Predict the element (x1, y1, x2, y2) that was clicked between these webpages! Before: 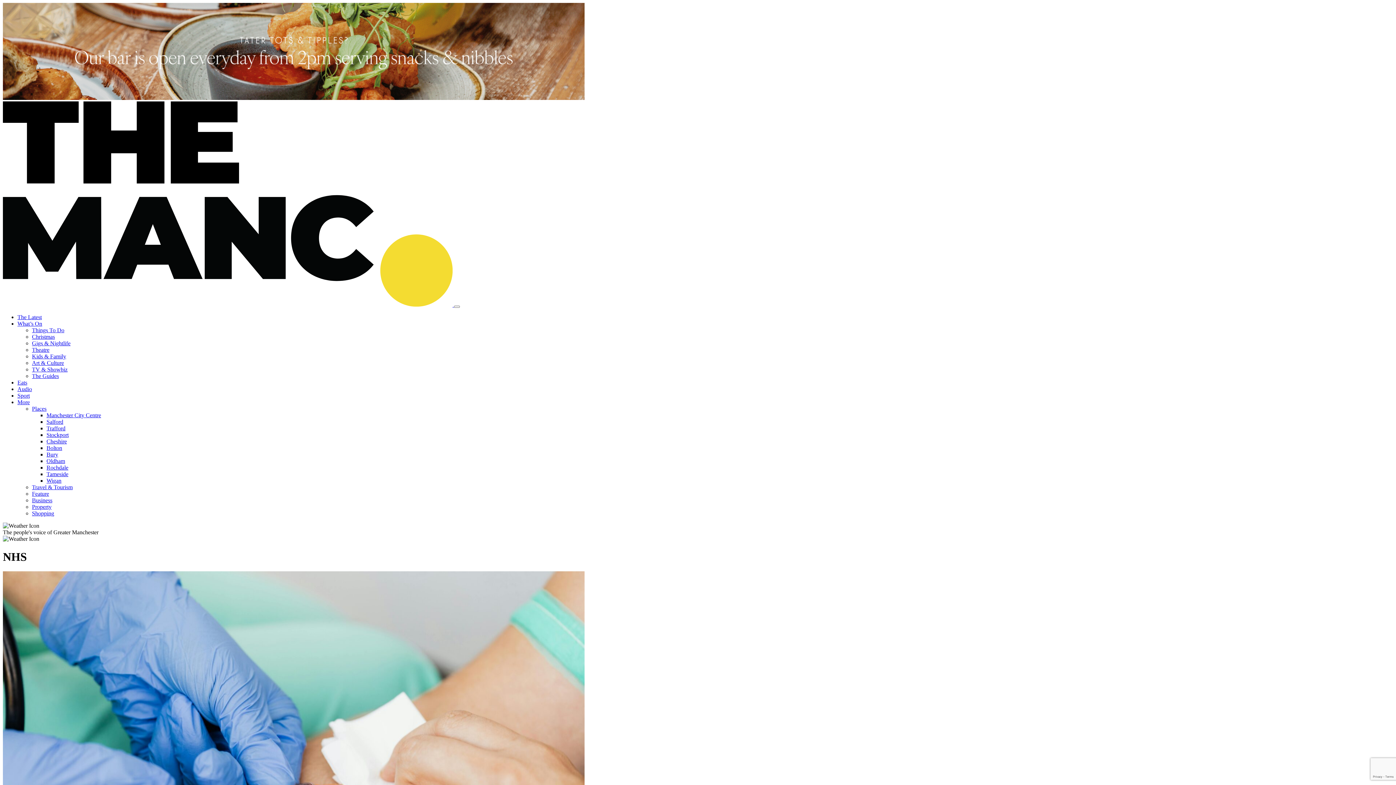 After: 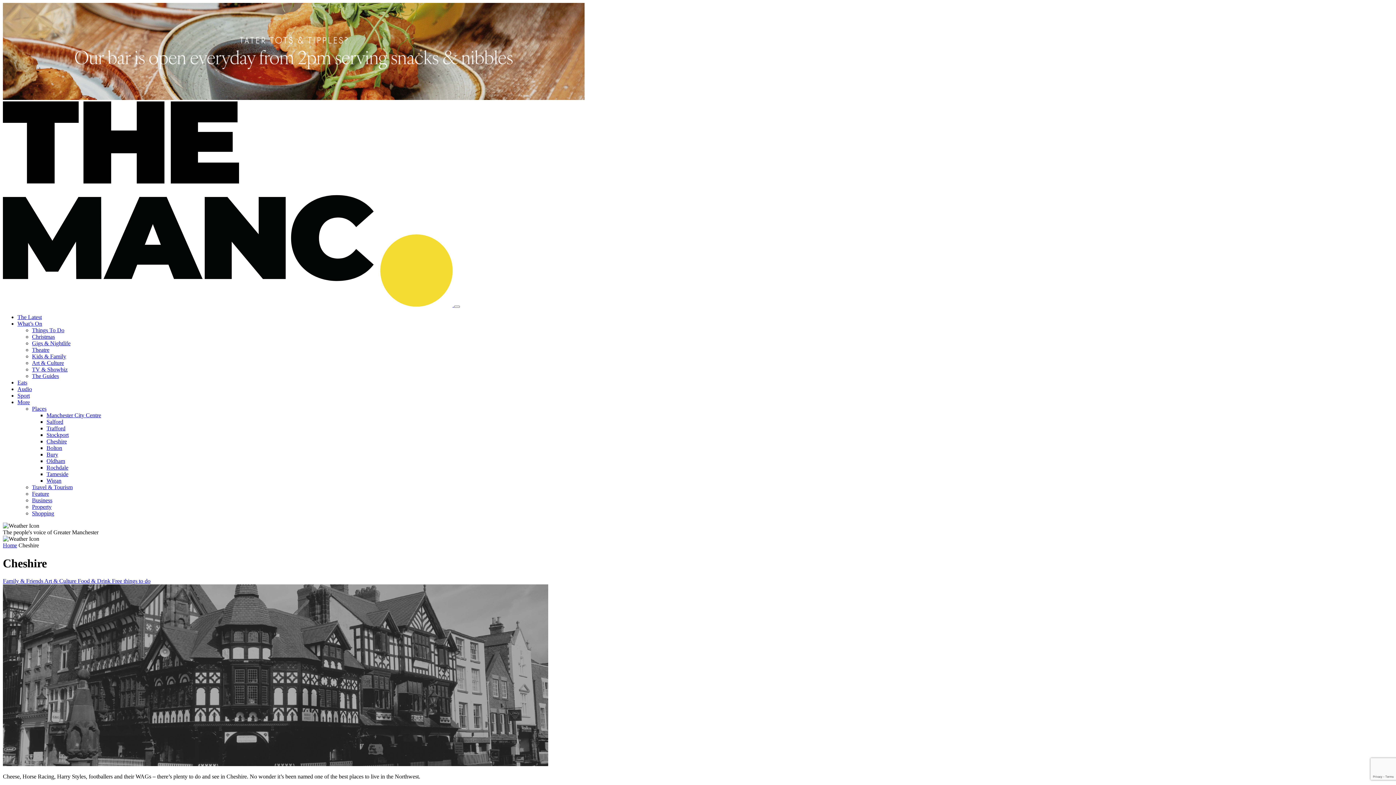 Action: bbox: (46, 438, 66, 444) label: Cheshire